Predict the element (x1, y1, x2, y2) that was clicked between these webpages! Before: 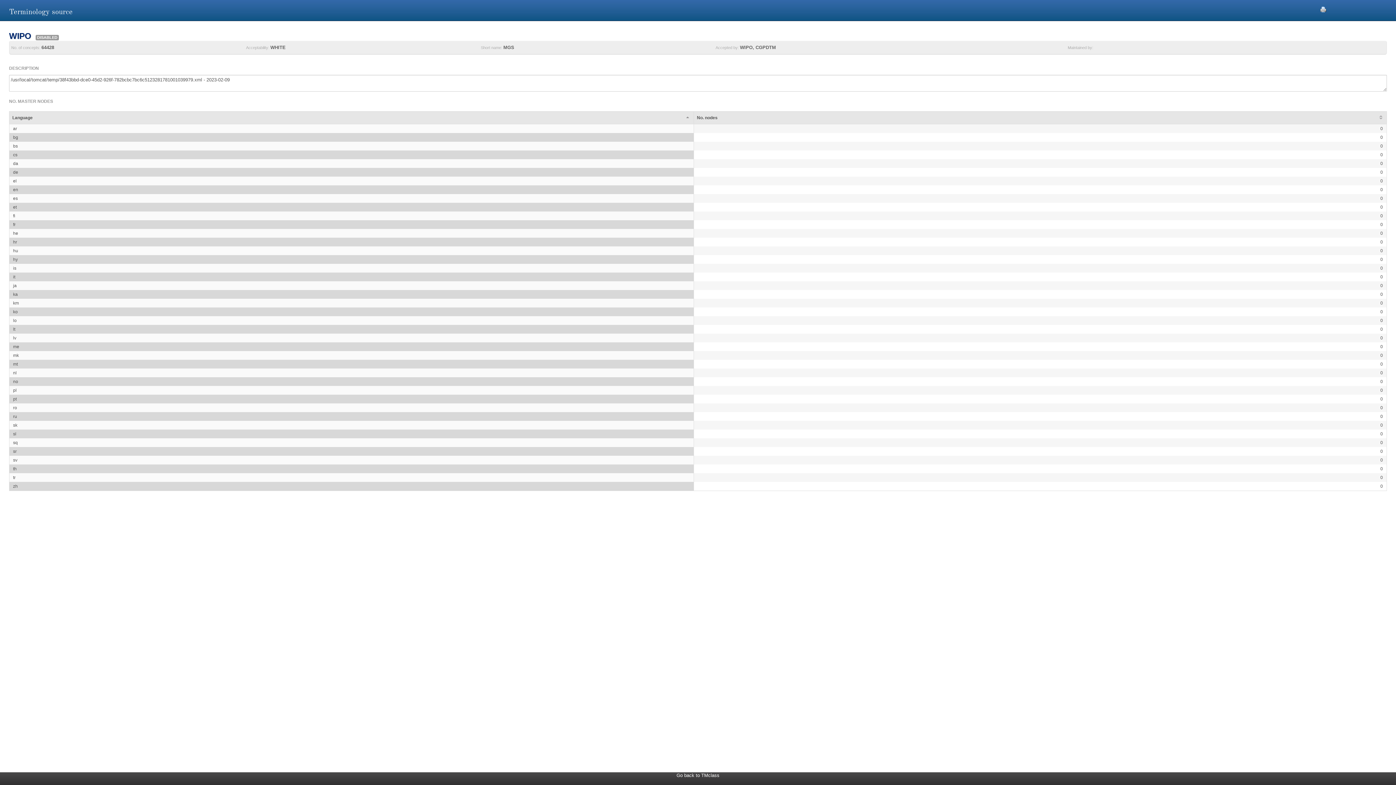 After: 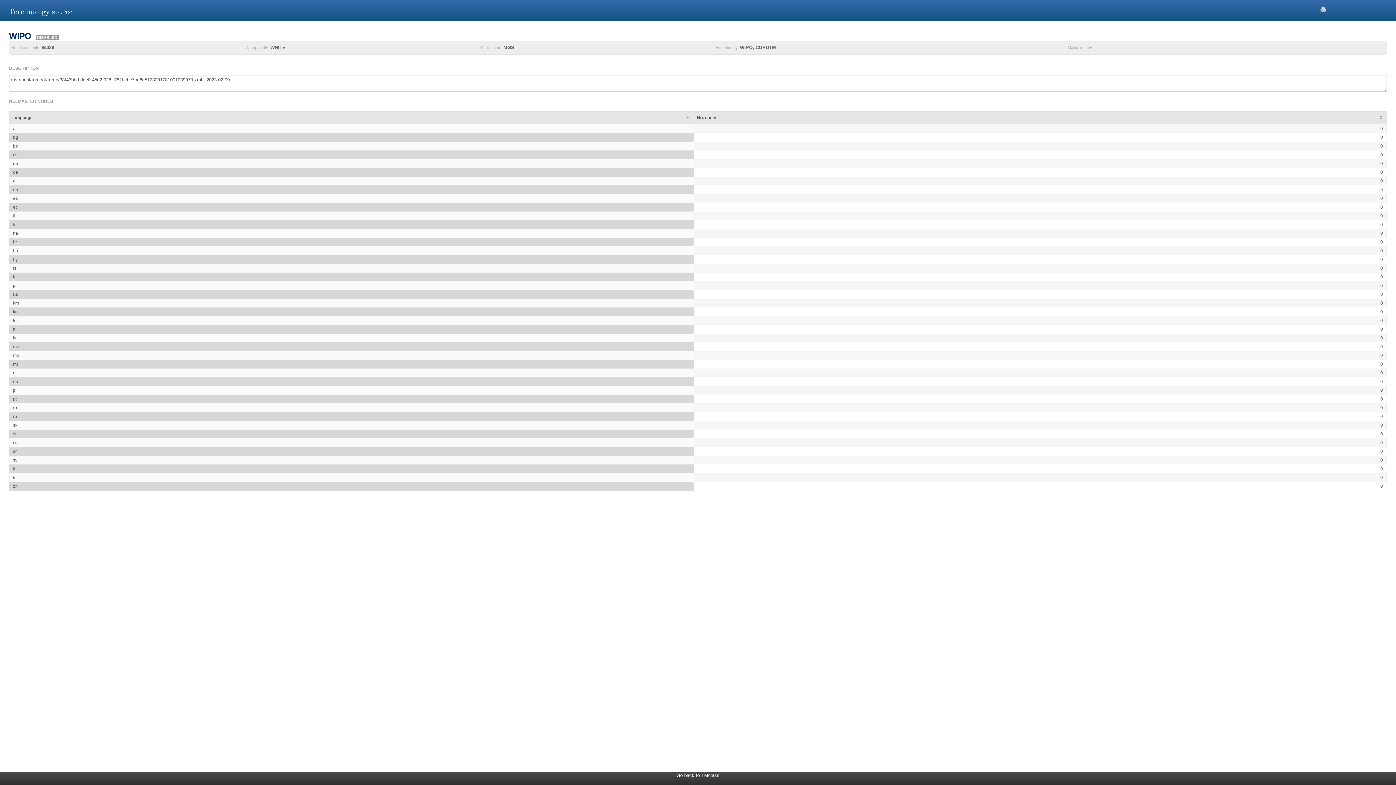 Action: bbox: (1320, 6, 1326, 11)